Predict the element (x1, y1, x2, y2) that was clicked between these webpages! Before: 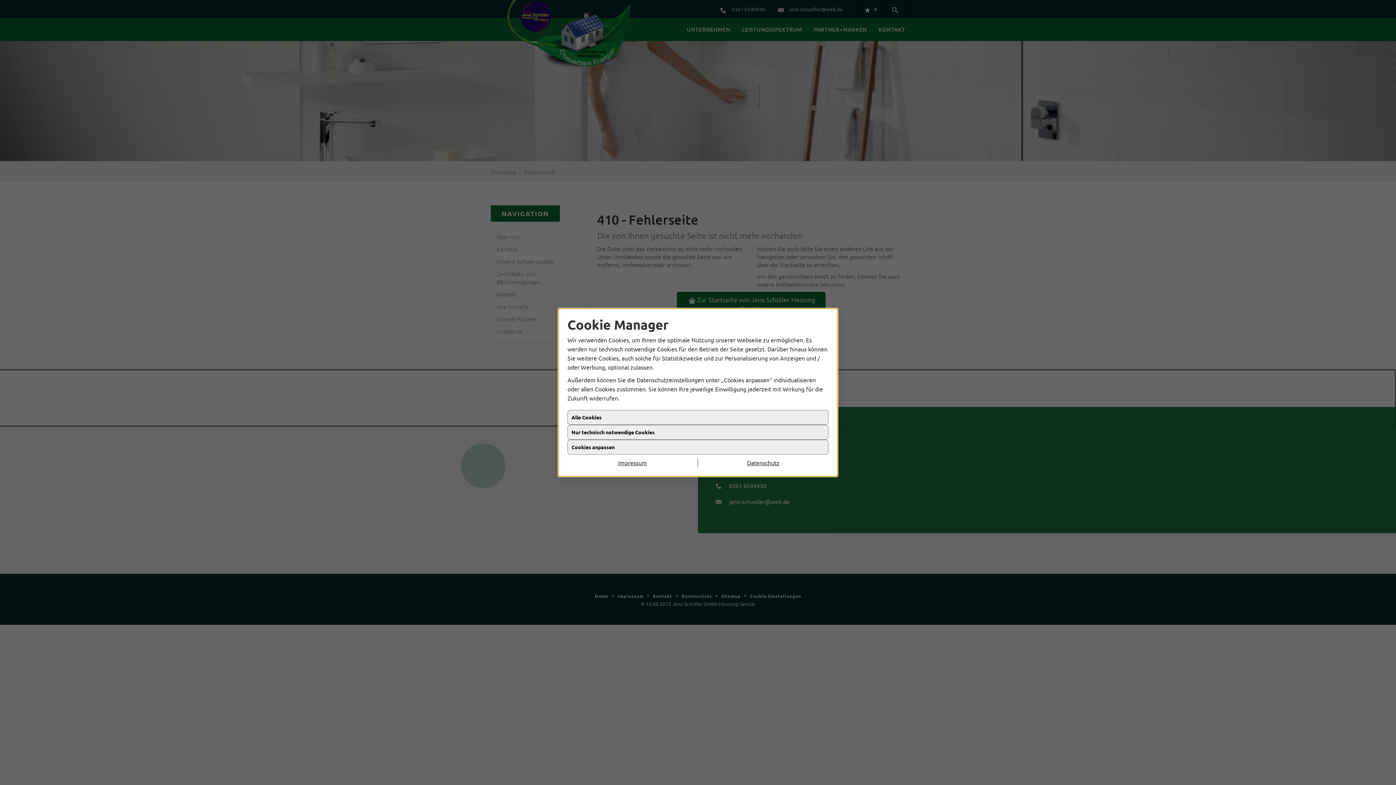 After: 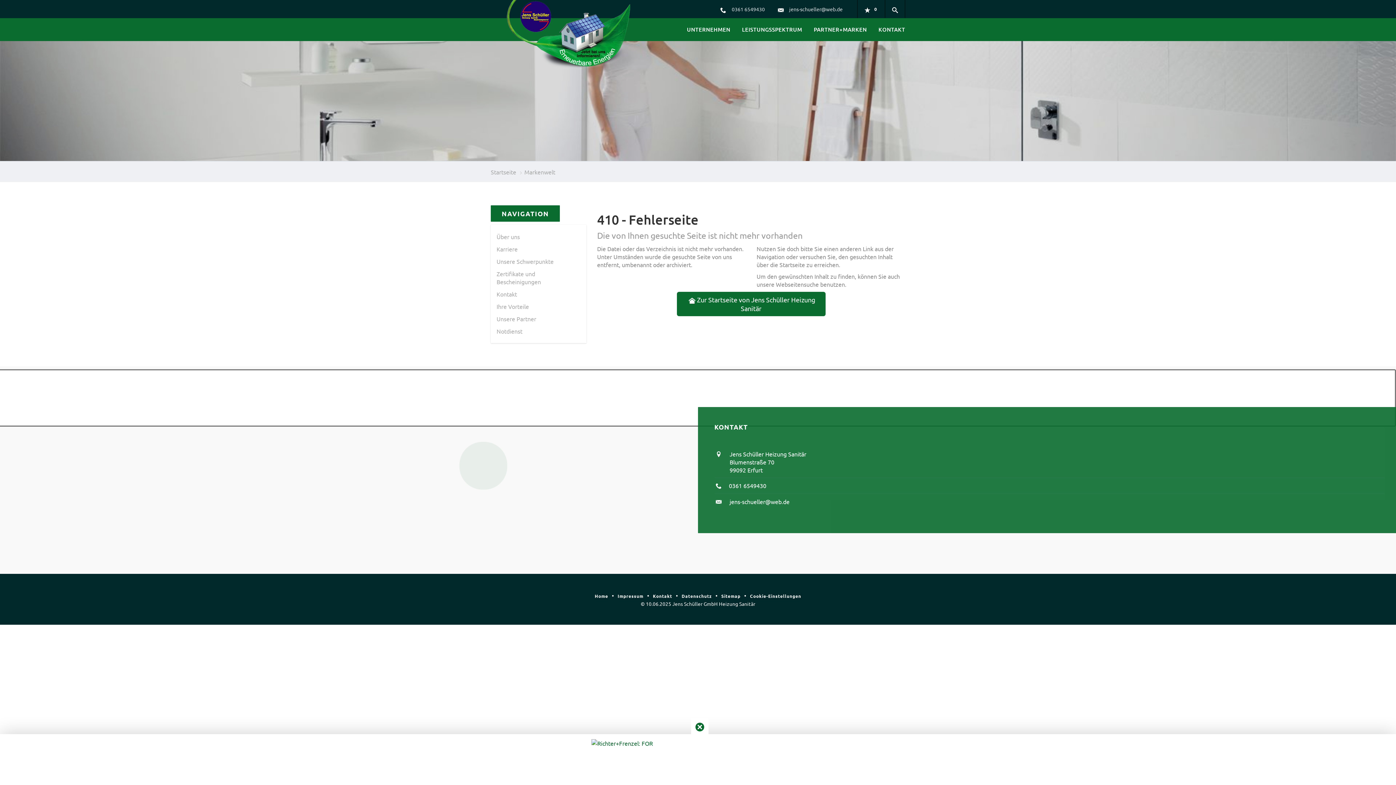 Action: label: Nur technisch notwendige Cookies bbox: (567, 431, 828, 446)